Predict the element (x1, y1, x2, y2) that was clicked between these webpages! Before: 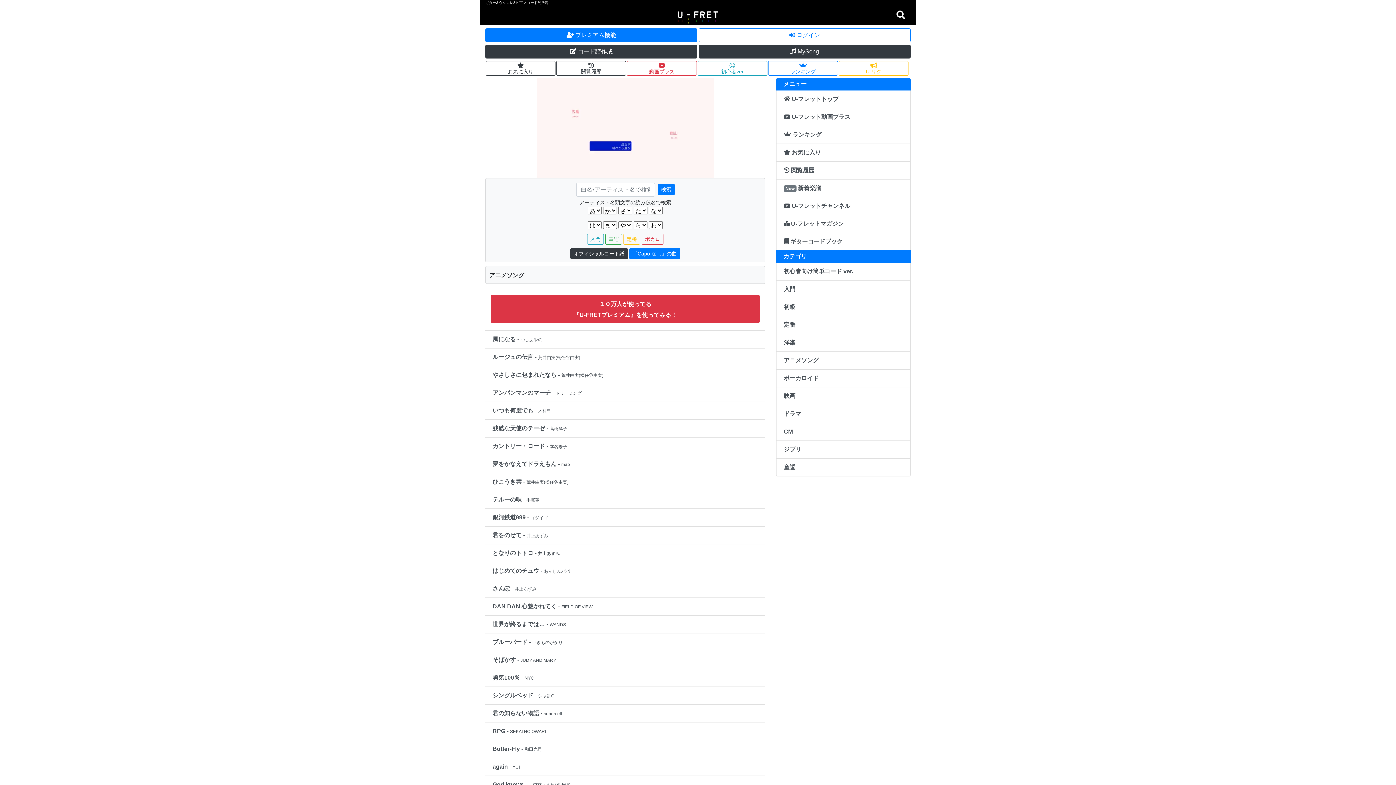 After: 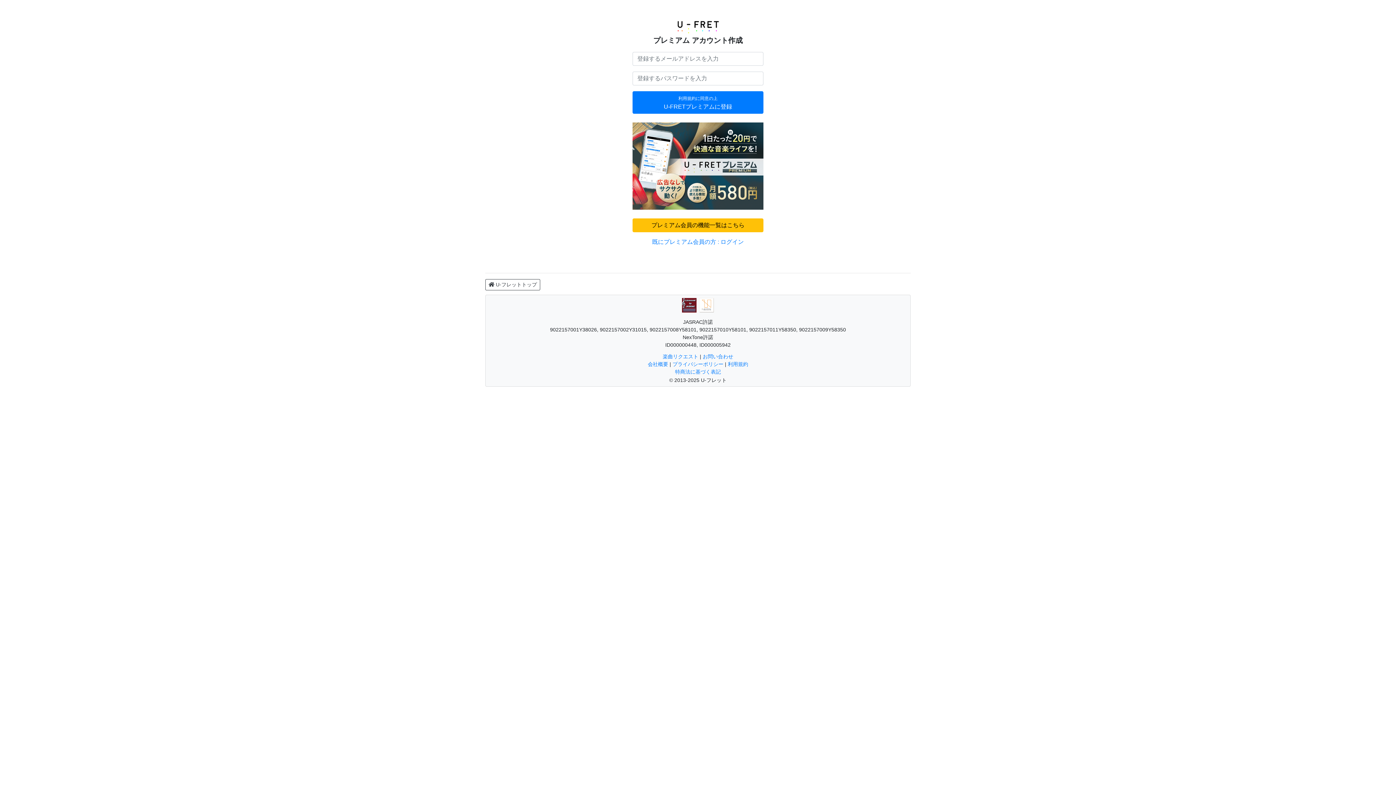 Action: label: １０万人が使ってる
『U-FRETプレミアム』を使ってみる！ bbox: (490, 294, 760, 323)